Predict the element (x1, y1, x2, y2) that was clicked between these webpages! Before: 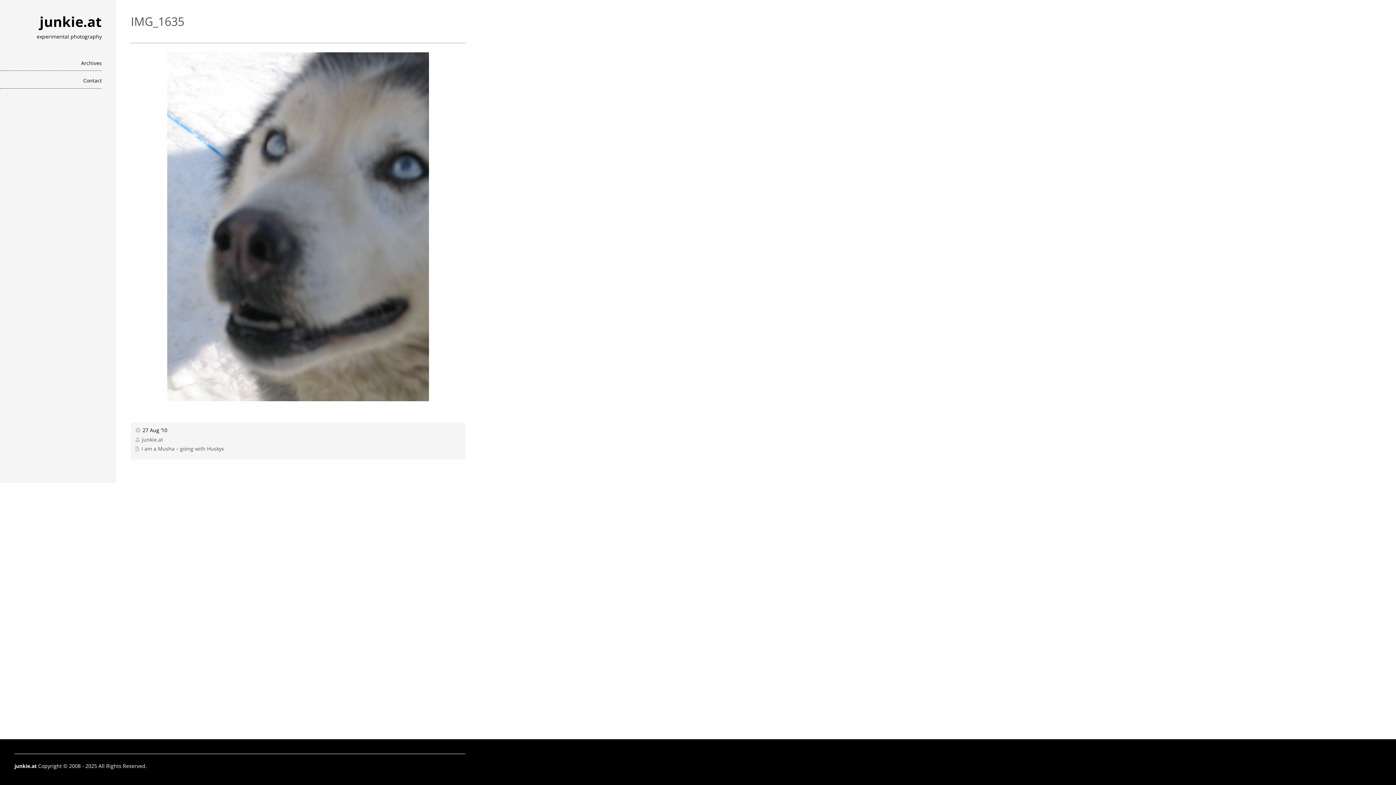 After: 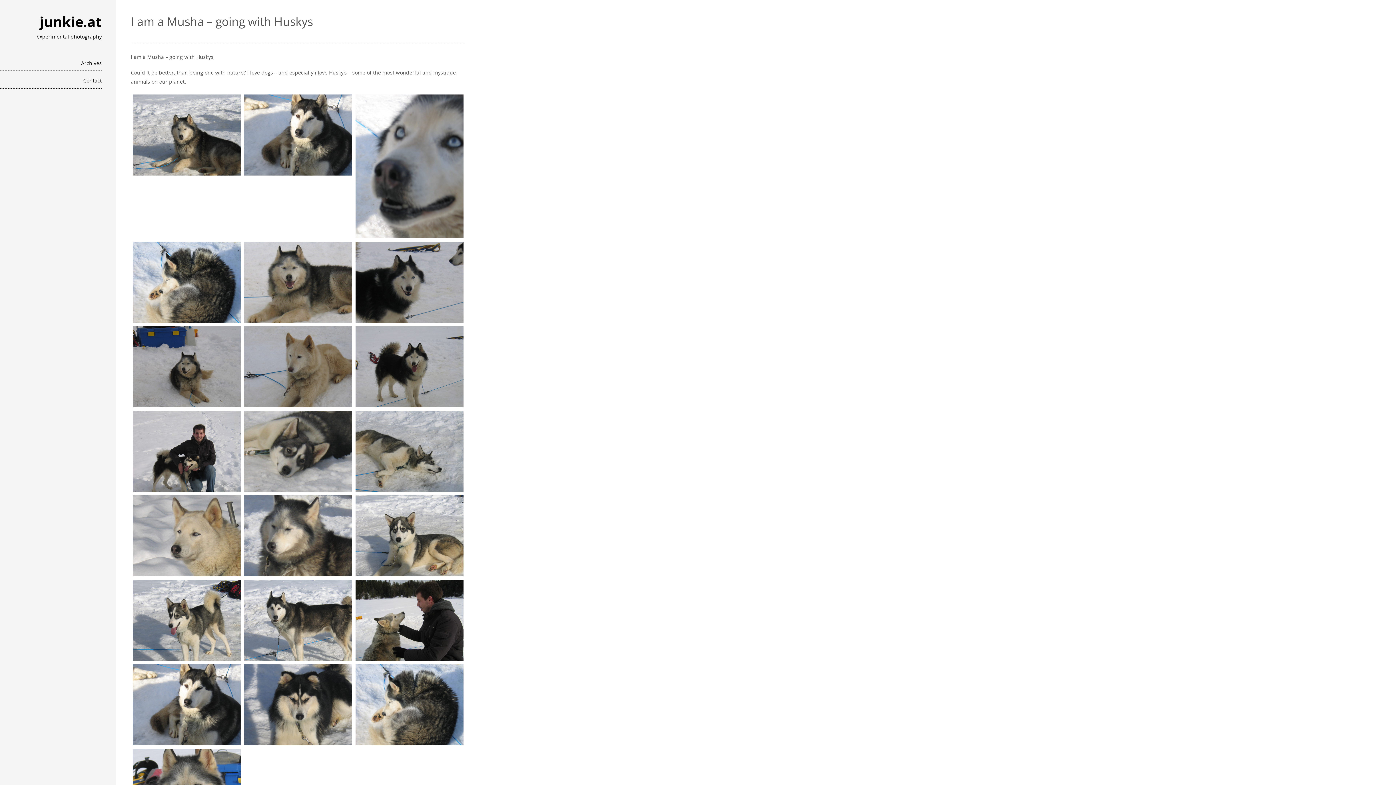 Action: label: I am a Musha – going with Huskys bbox: (141, 445, 224, 452)